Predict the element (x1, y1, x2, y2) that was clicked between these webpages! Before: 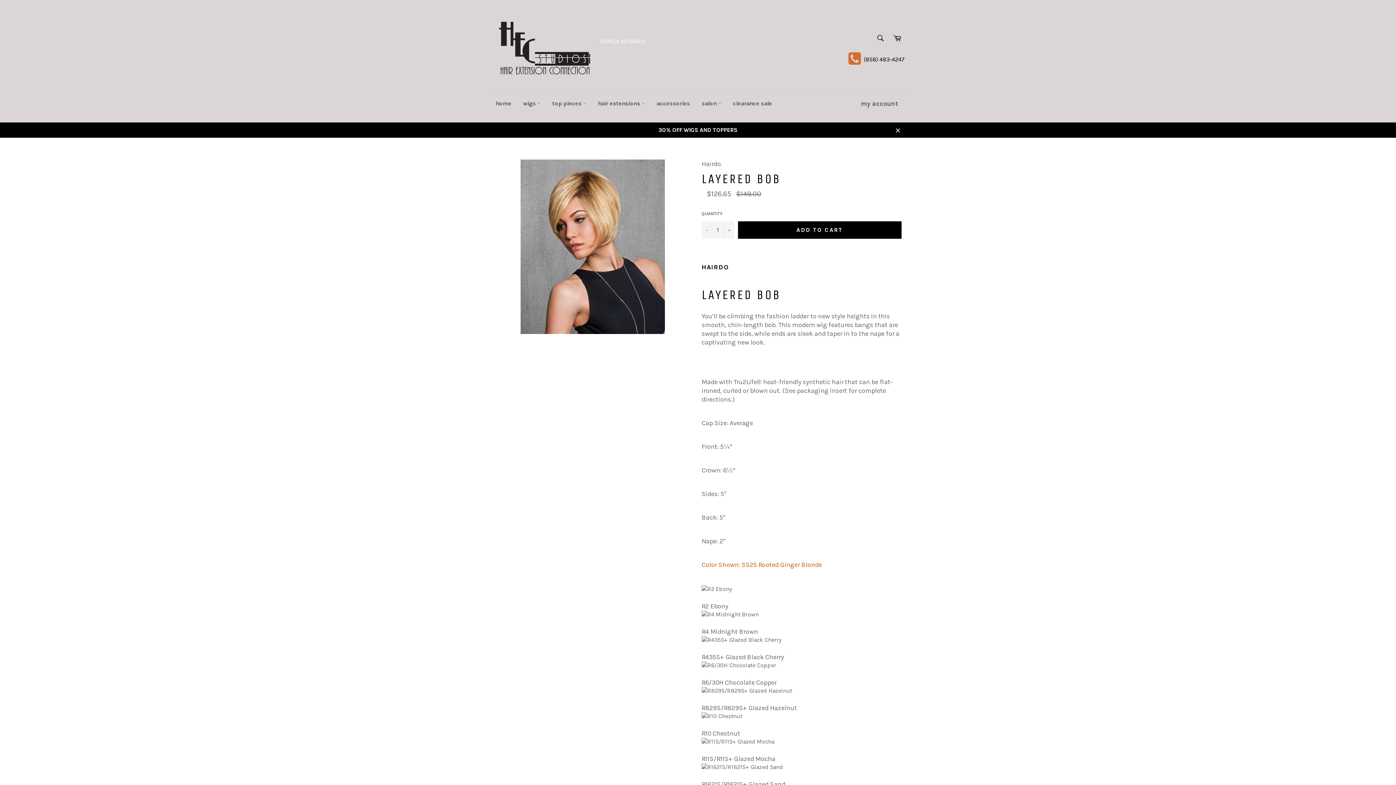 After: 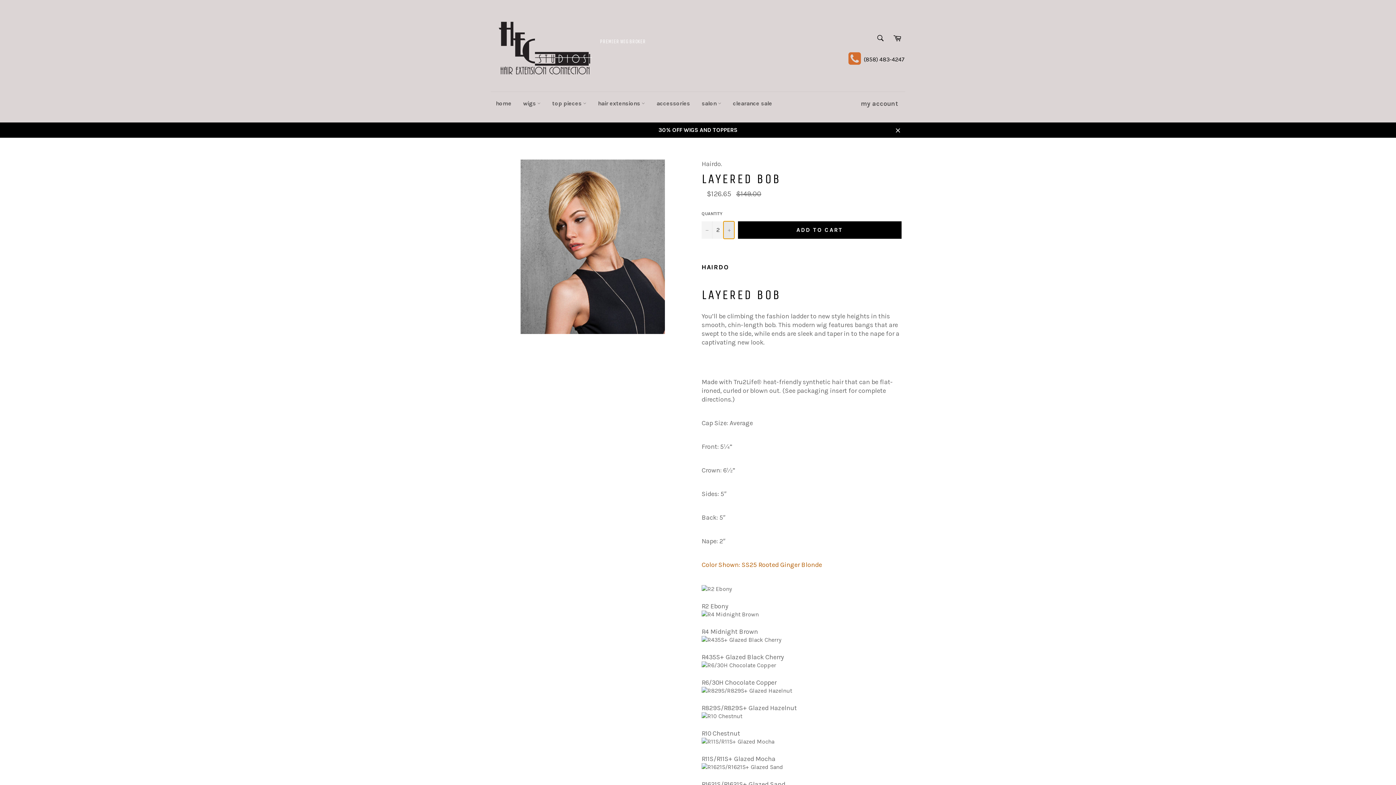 Action: label: Increase item quantity by one bbox: (723, 221, 734, 238)